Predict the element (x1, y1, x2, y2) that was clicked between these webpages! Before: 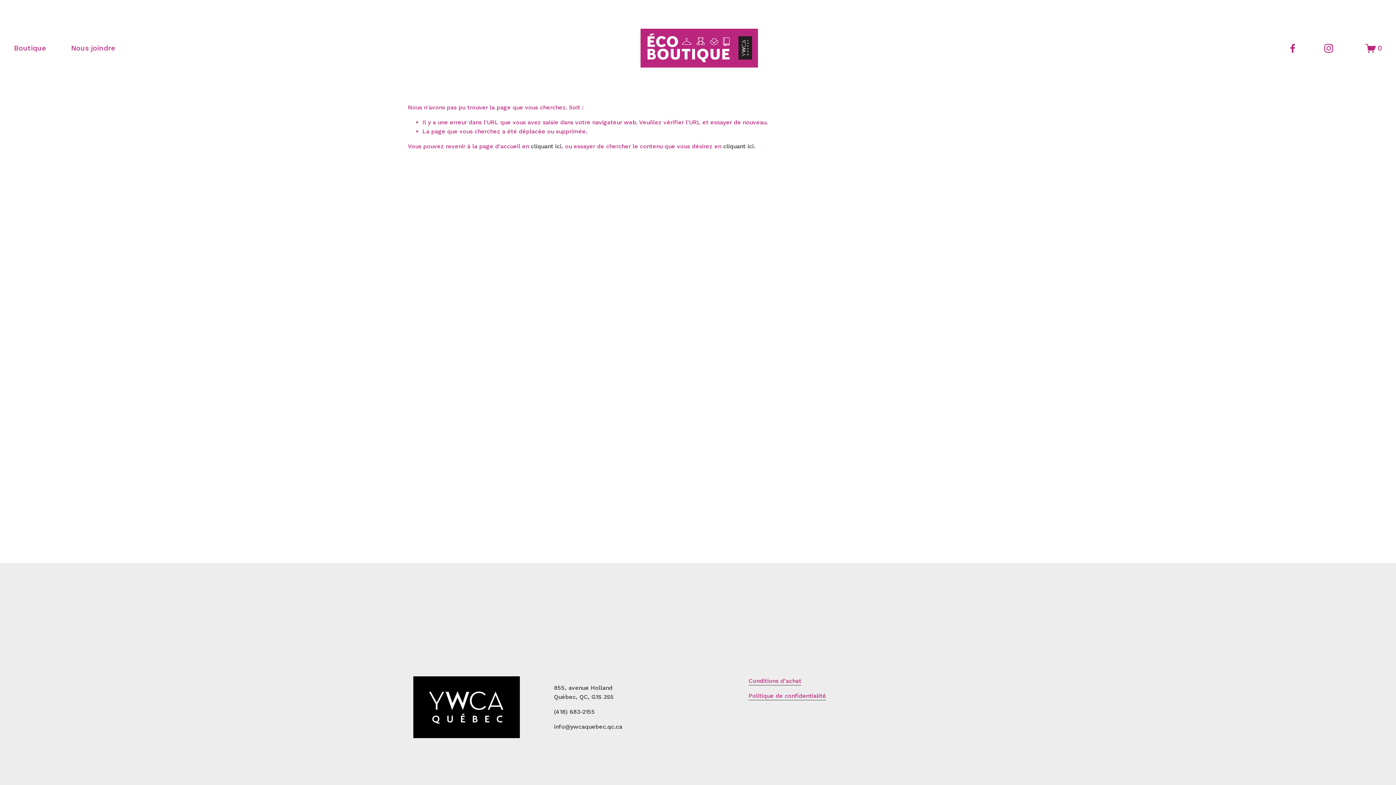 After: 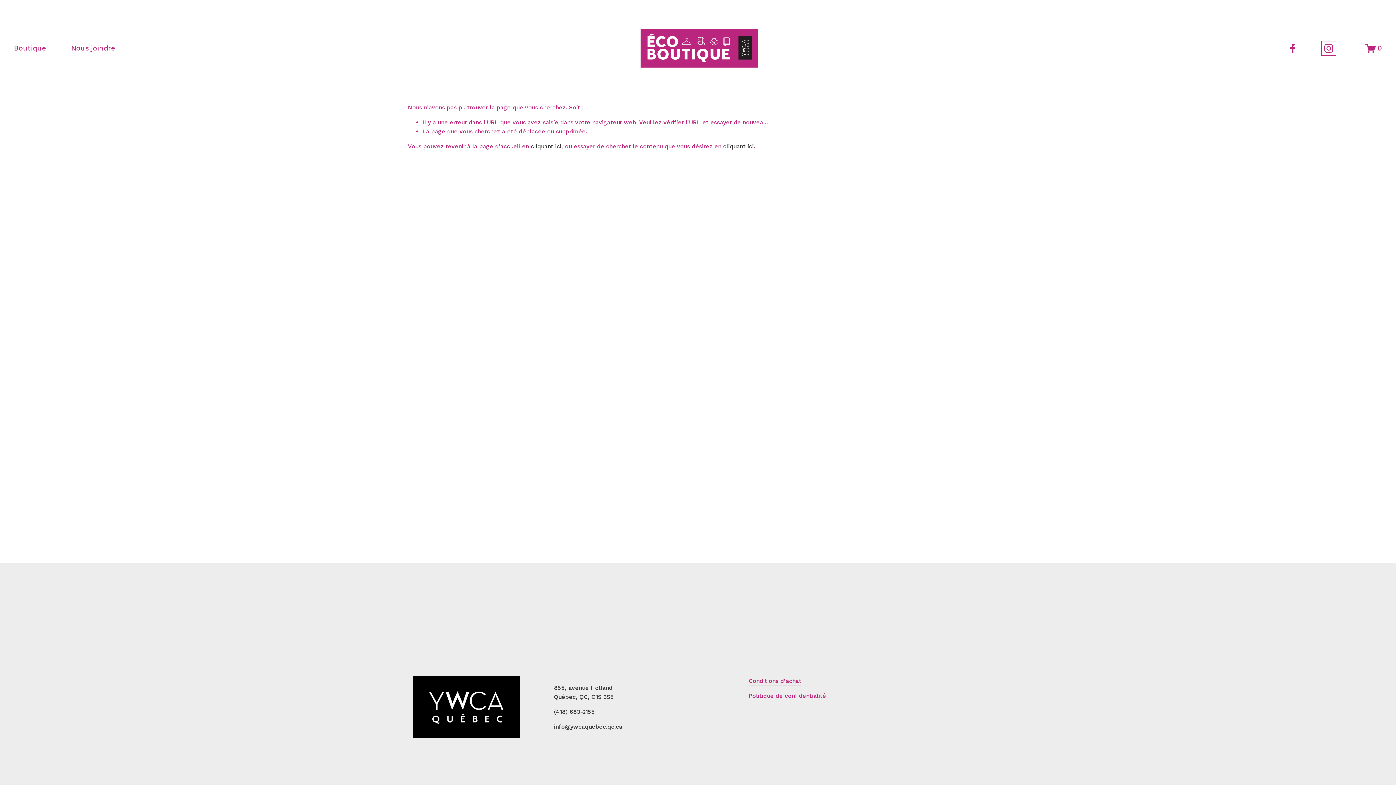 Action: bbox: (1323, 42, 1334, 53) label: Instagram